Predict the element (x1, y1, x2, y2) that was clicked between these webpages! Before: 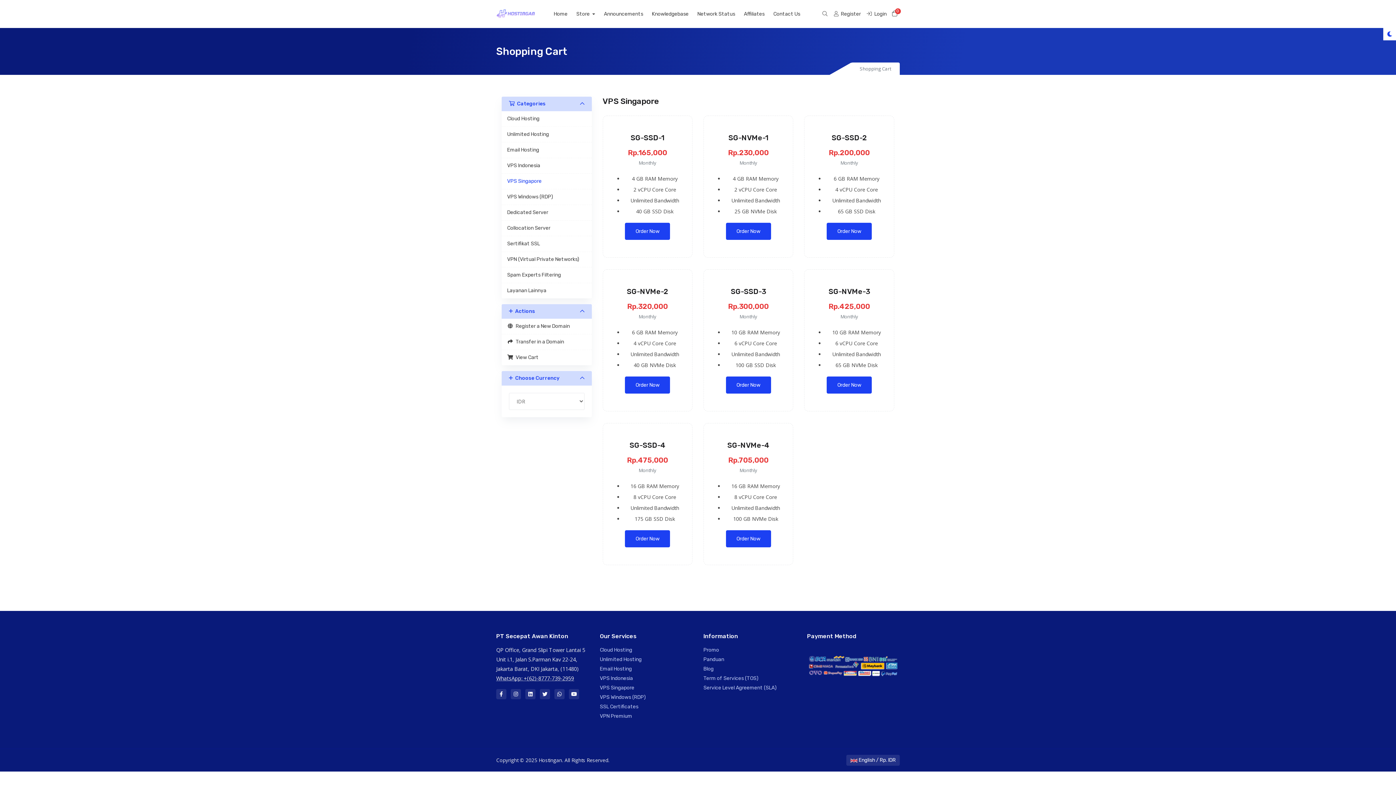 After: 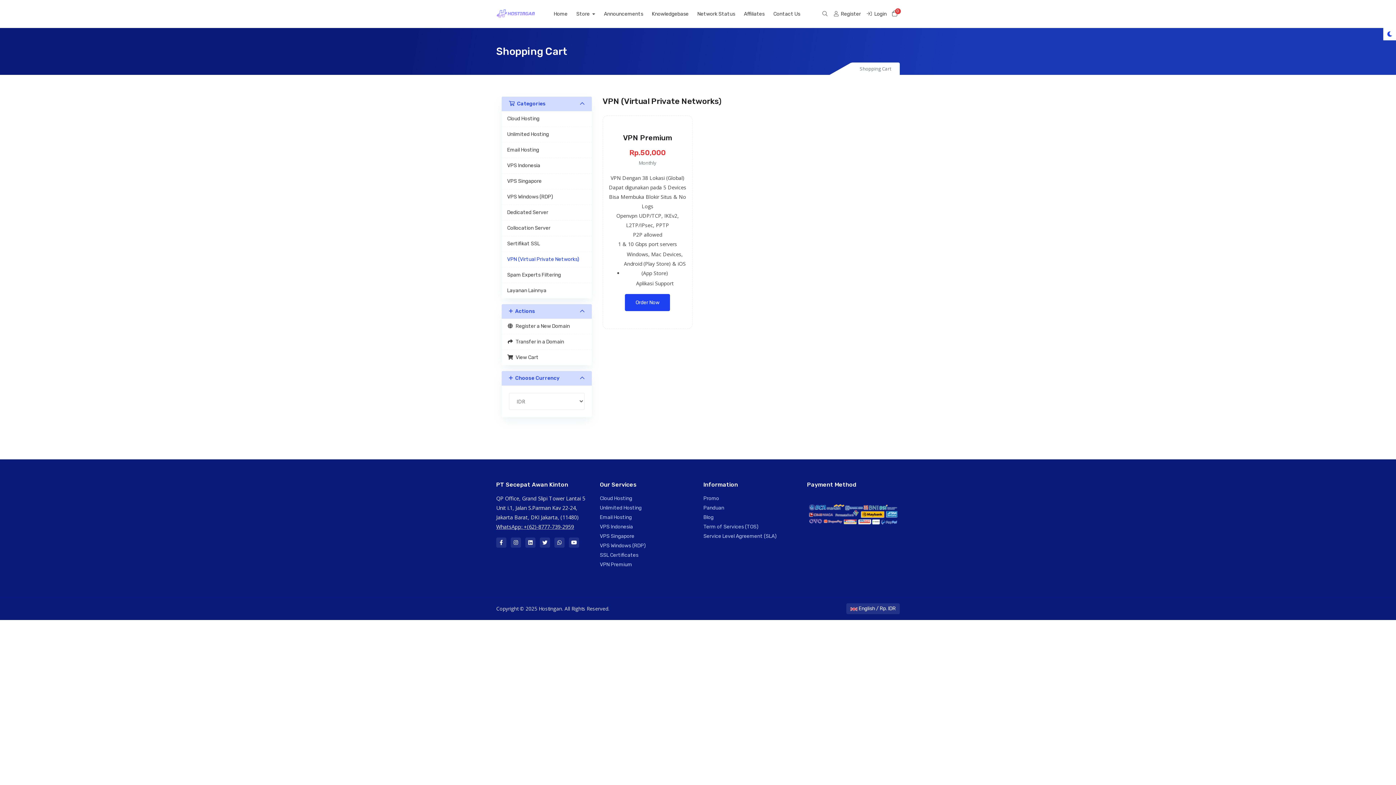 Action: label: VPN Premium bbox: (600, 712, 692, 721)